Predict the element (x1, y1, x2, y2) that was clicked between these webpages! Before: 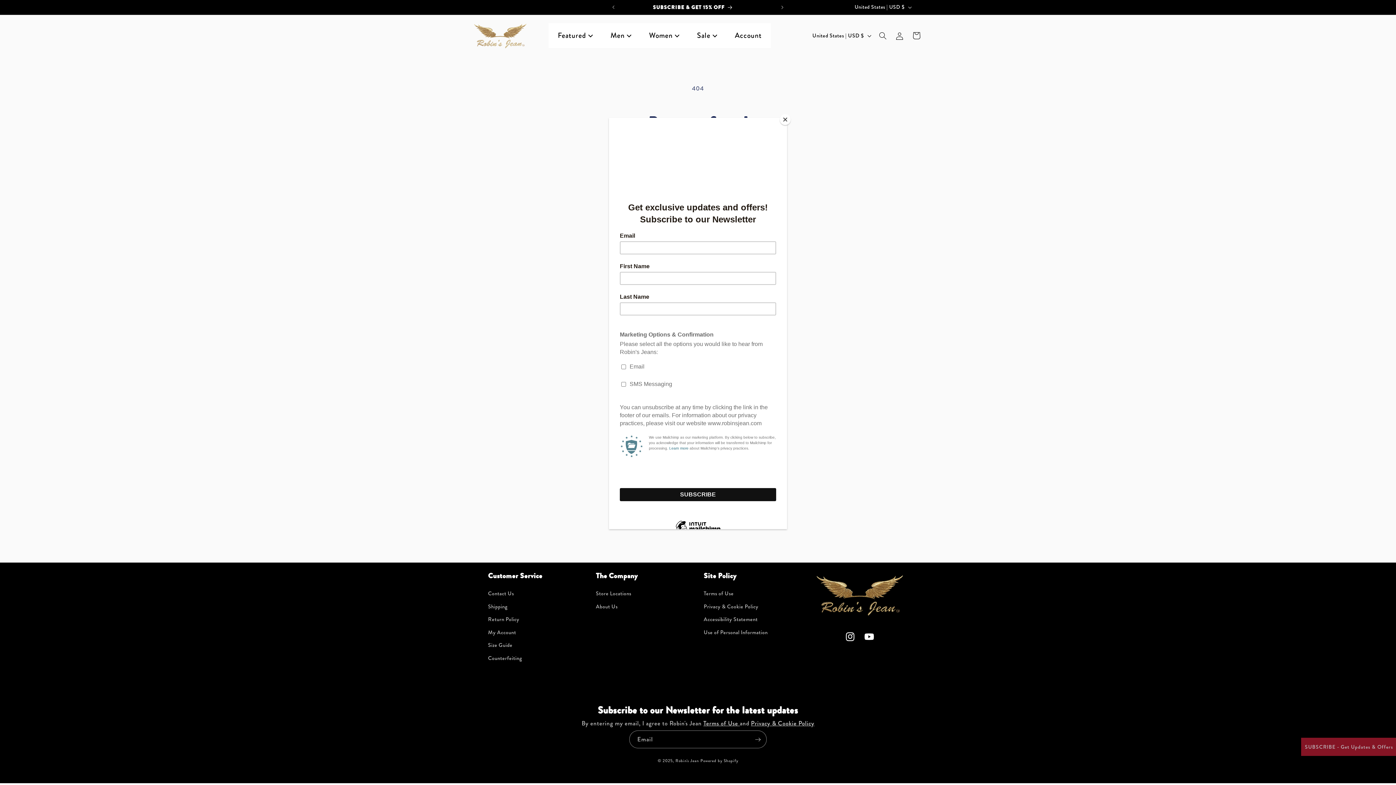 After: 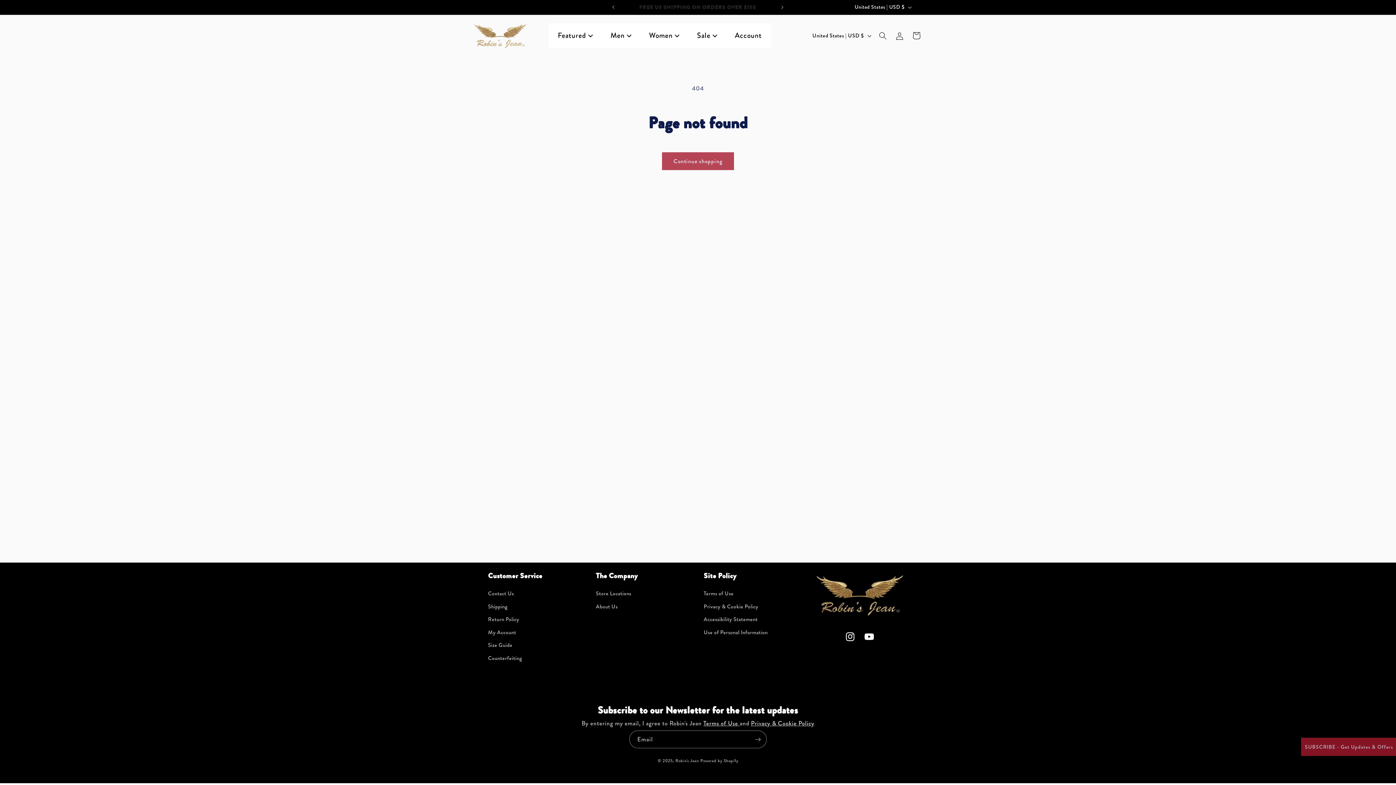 Action: bbox: (780, 114, 790, 125) label: Close